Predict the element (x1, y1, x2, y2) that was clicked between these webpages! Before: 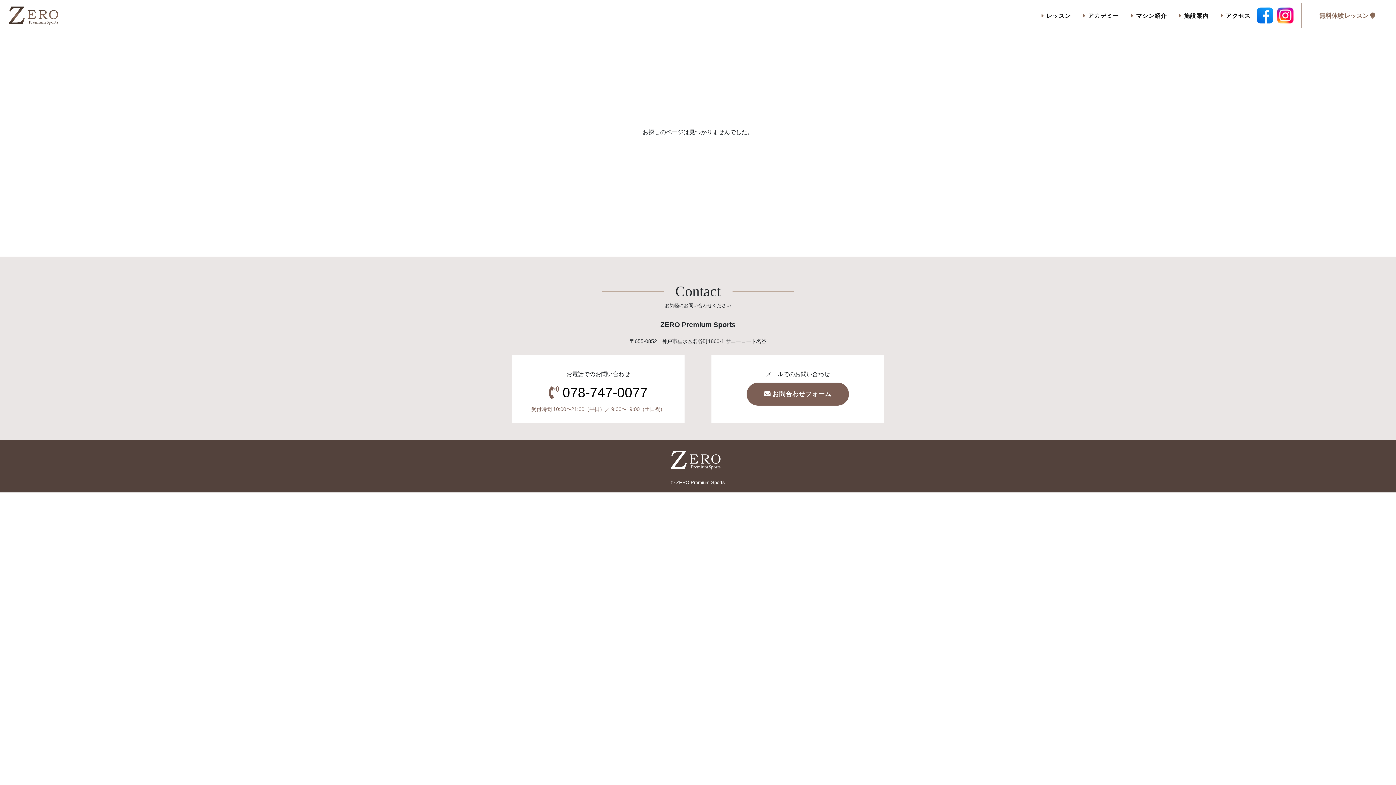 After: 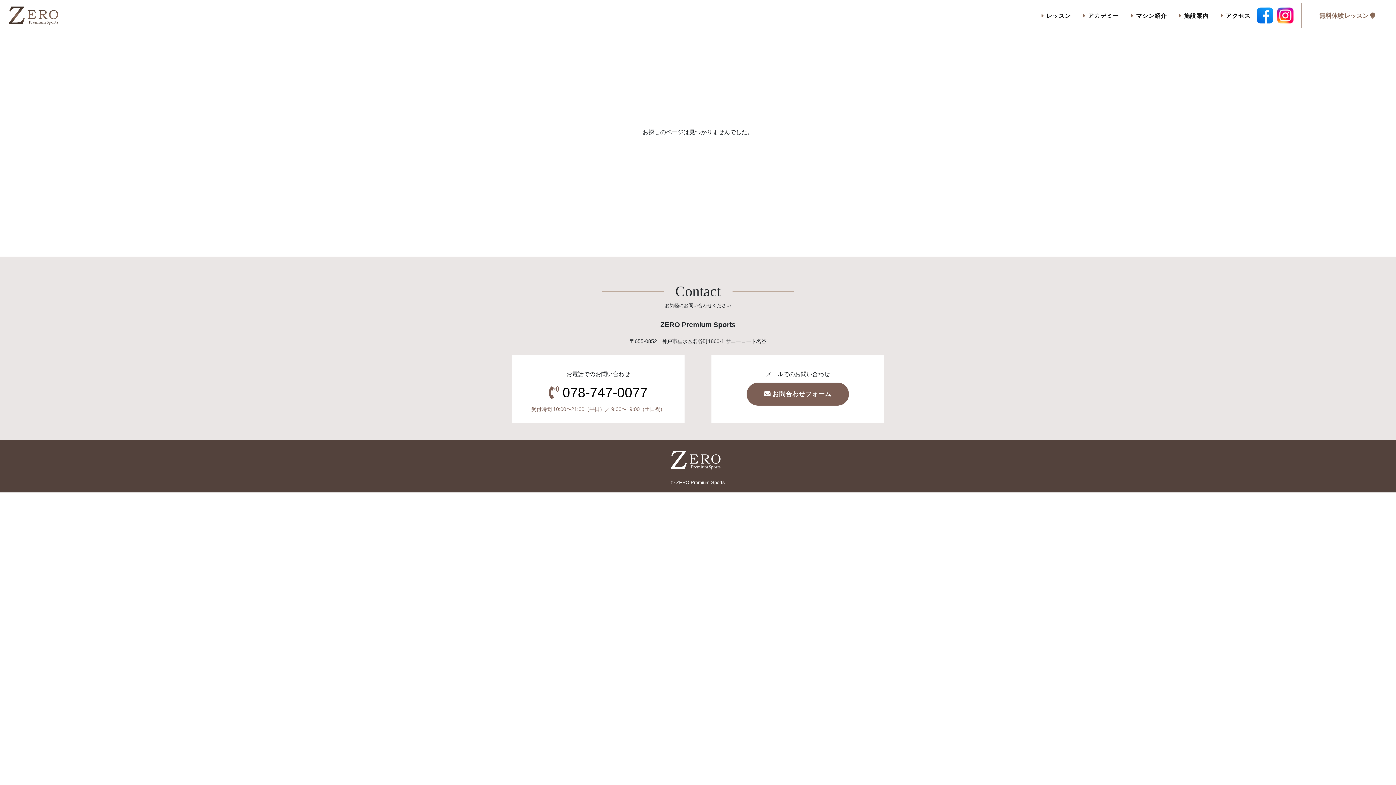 Action: bbox: (1256, 11, 1274, 18)